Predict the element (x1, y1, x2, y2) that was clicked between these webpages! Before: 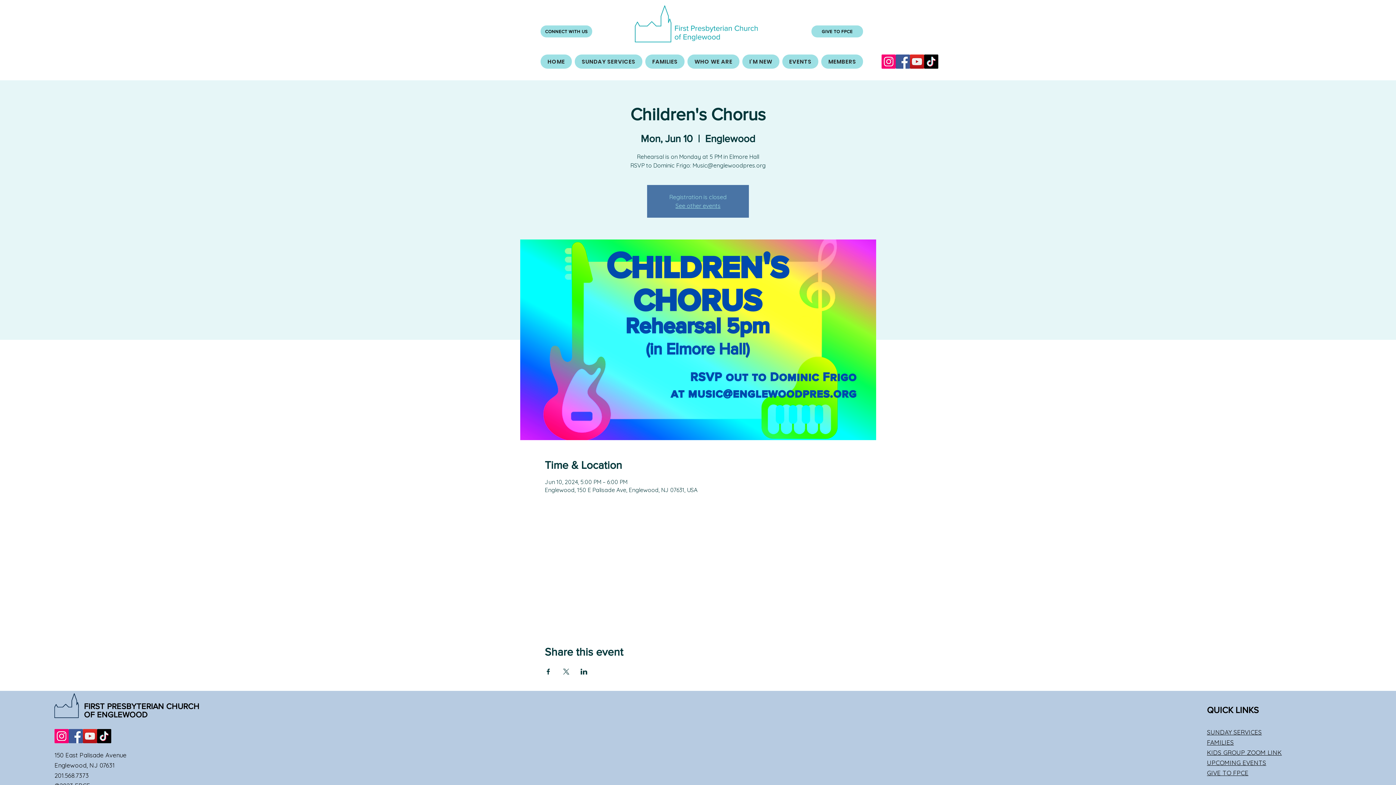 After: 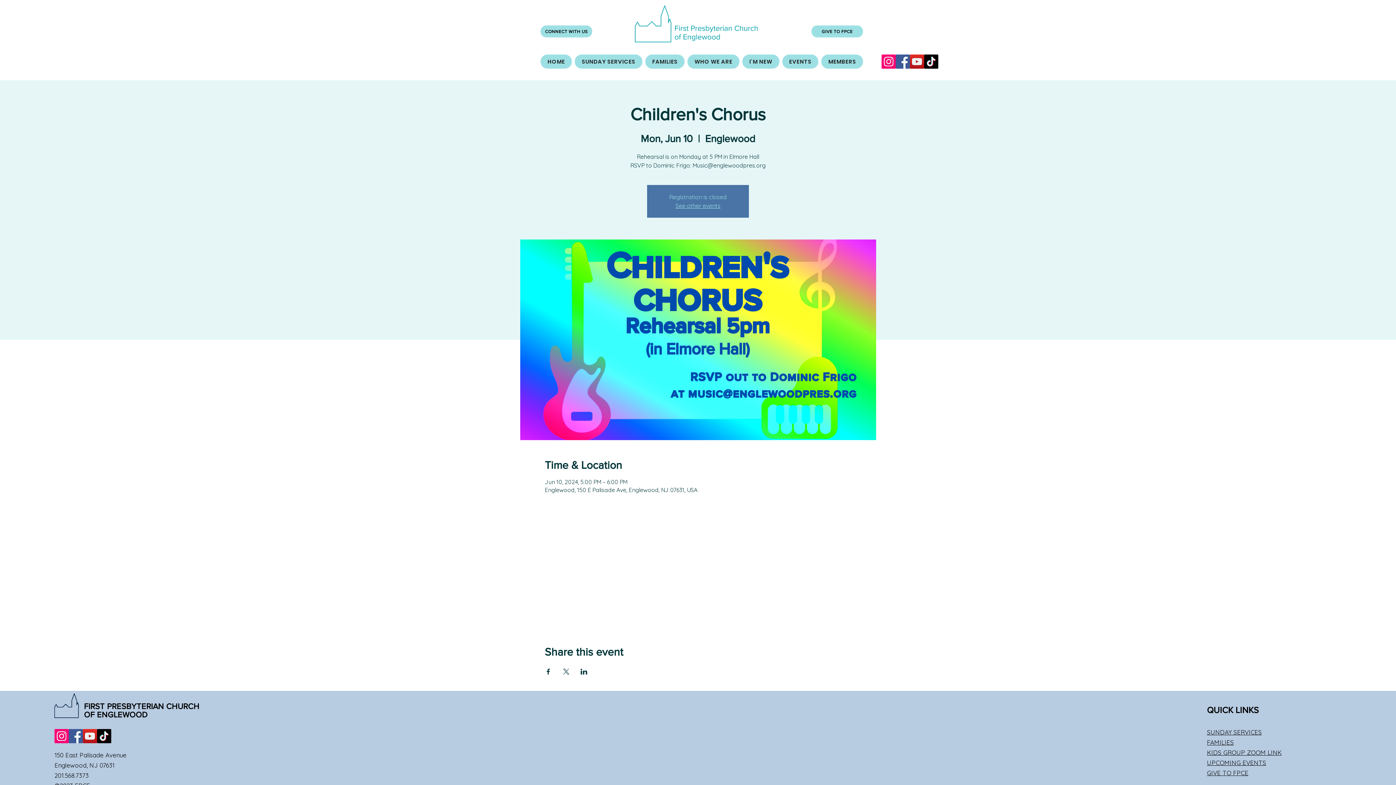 Action: label: Facebook bbox: (68, 729, 82, 743)